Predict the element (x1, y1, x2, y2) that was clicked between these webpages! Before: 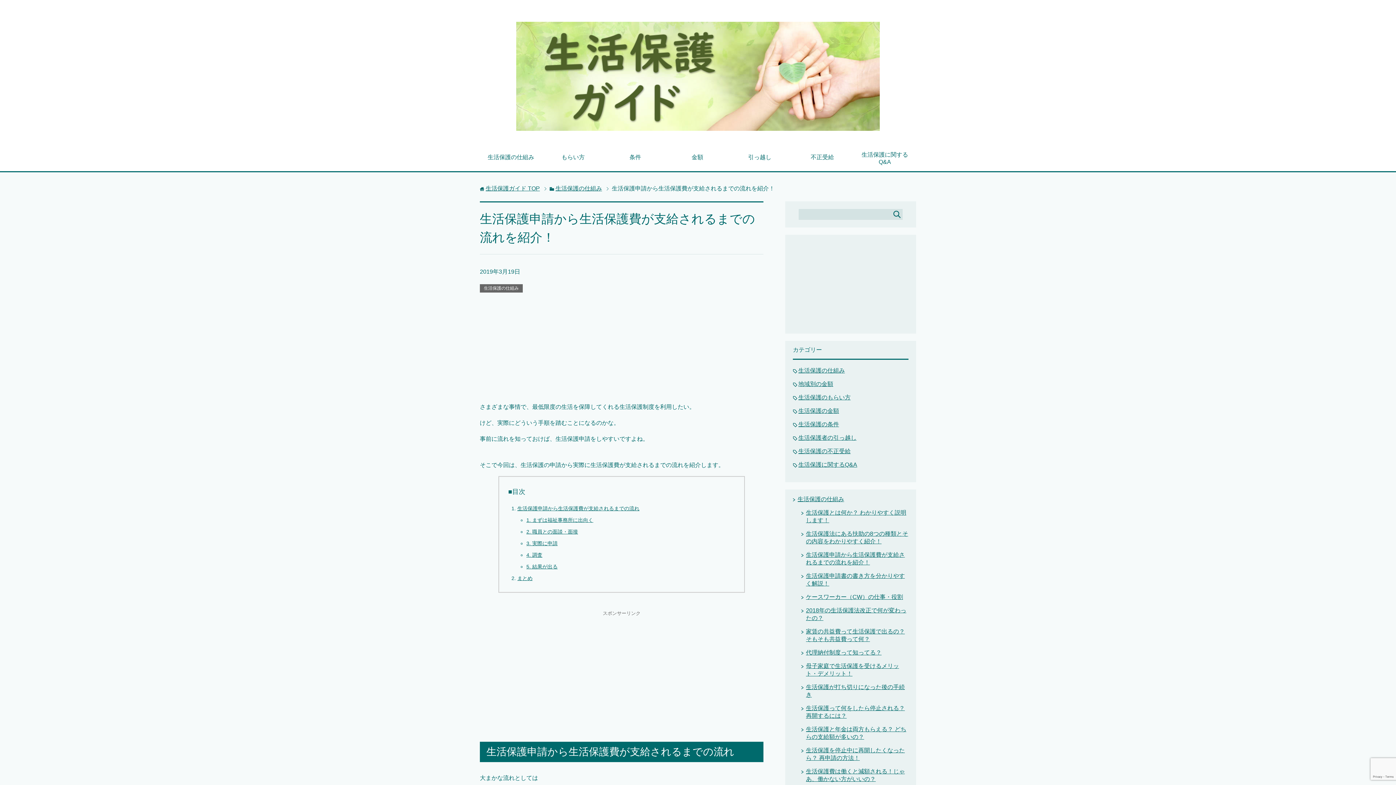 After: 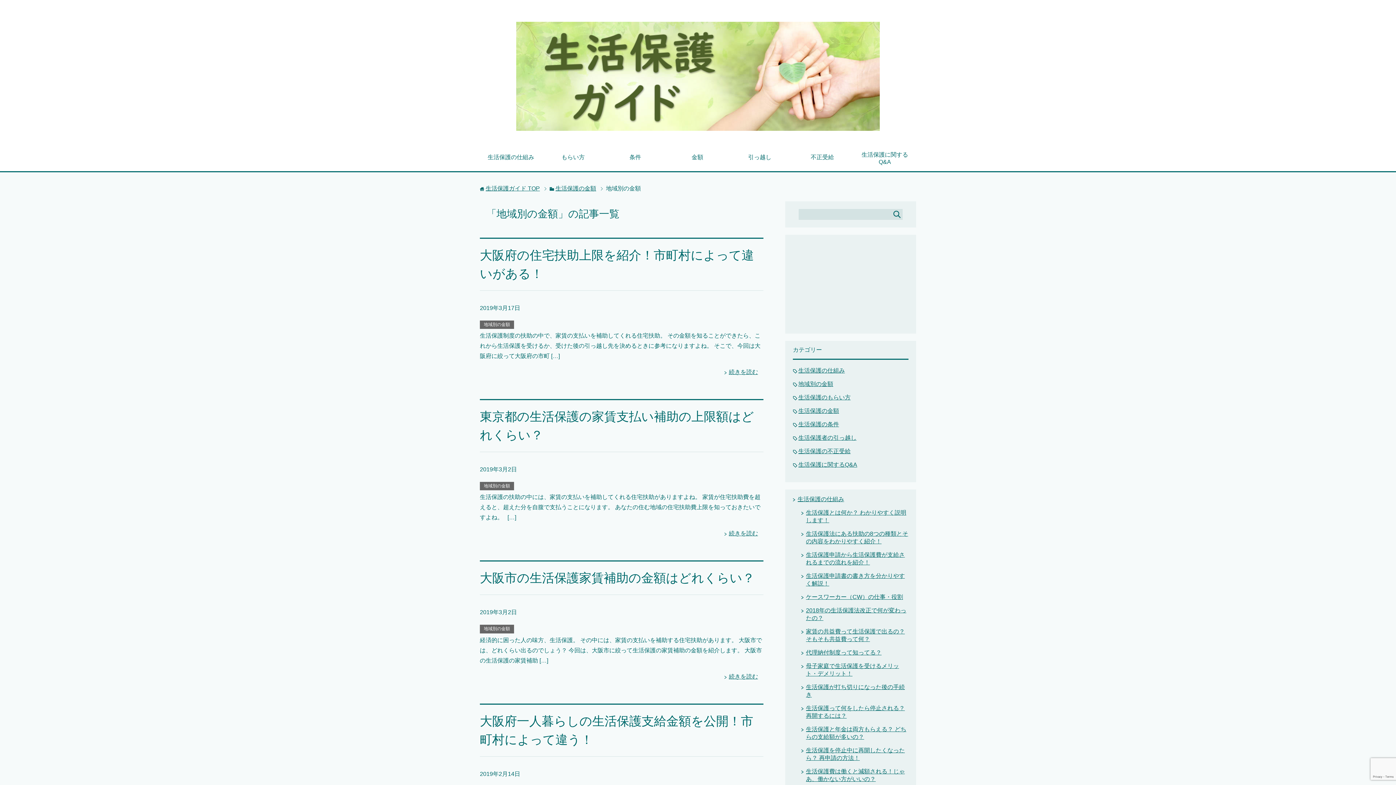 Action: bbox: (798, 381, 833, 387) label: 地域別の金額